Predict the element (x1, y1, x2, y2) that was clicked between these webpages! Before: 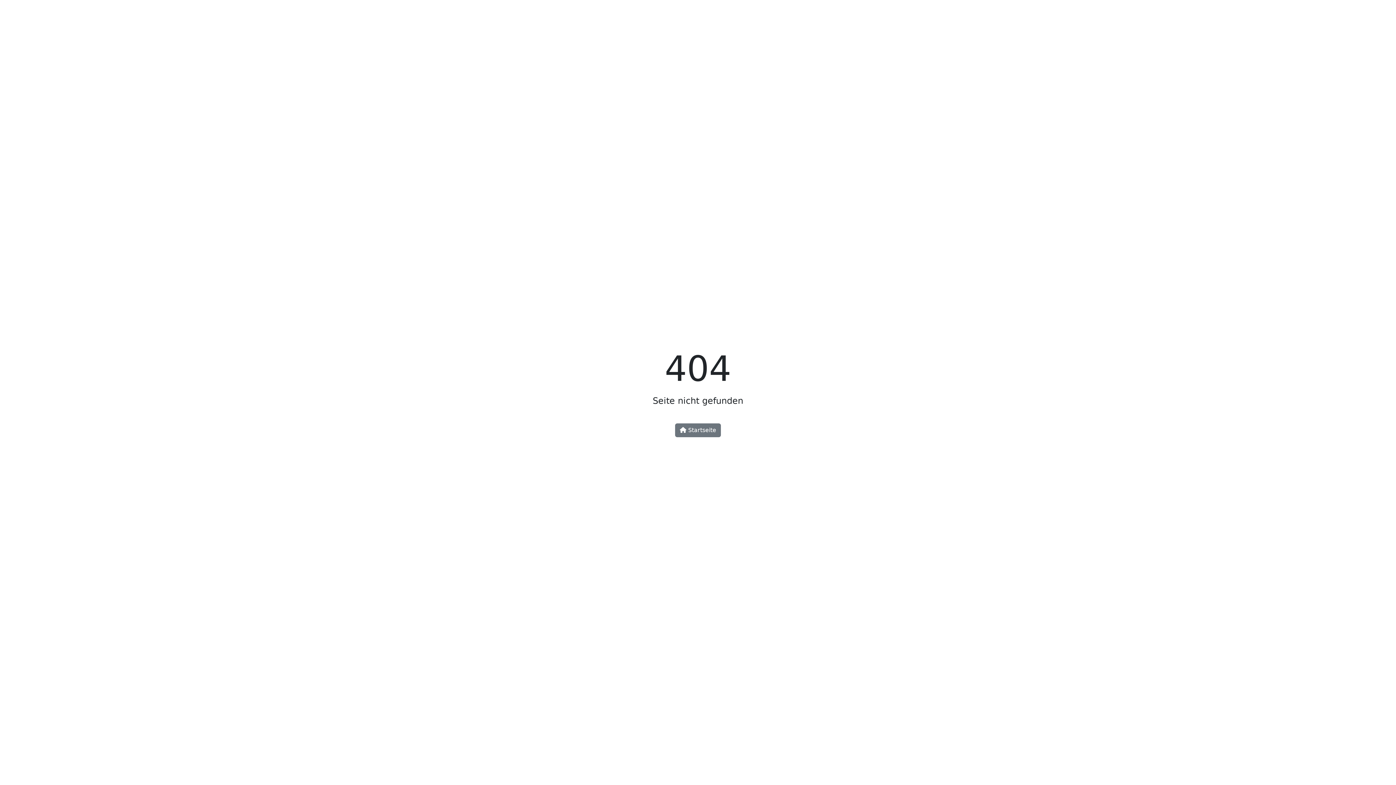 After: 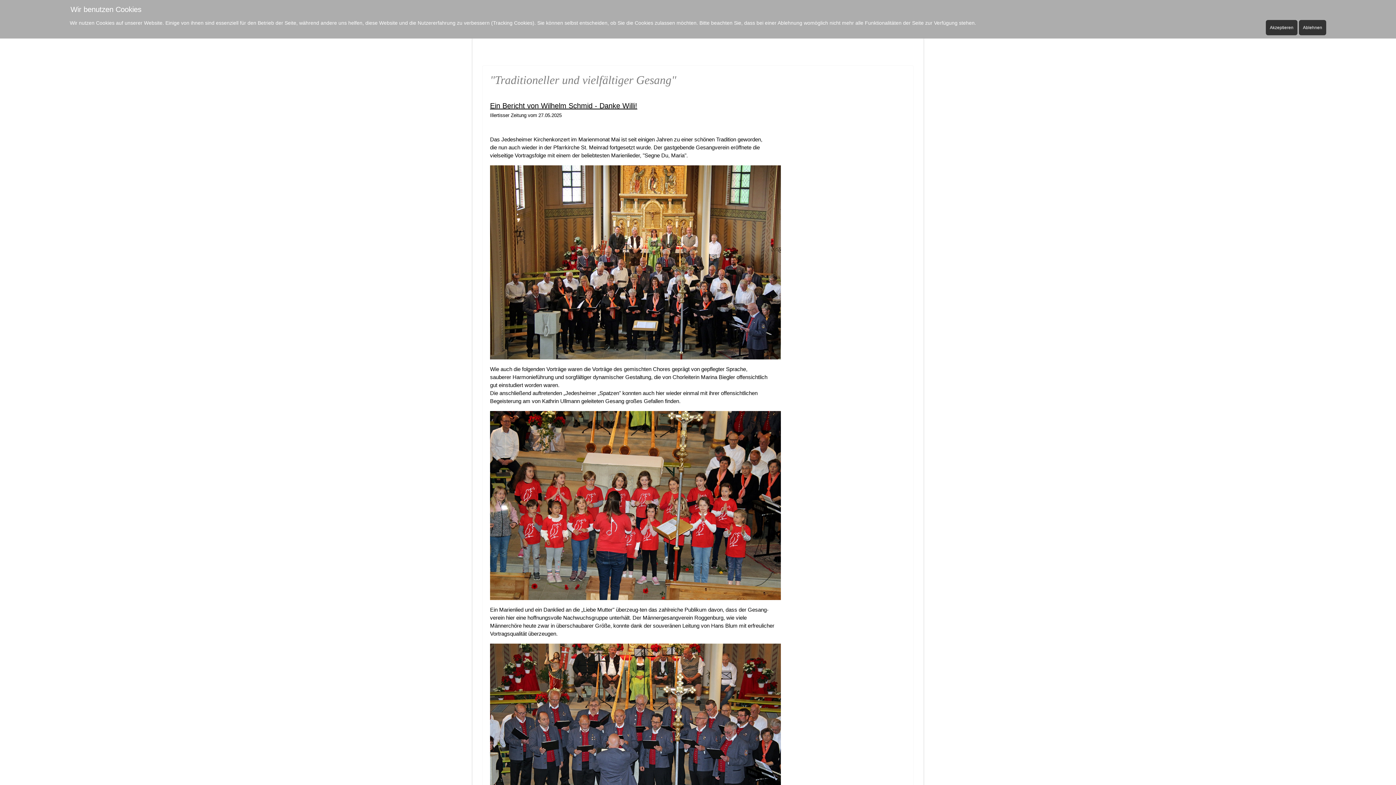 Action: bbox: (675, 423, 721, 437) label:  Startseite